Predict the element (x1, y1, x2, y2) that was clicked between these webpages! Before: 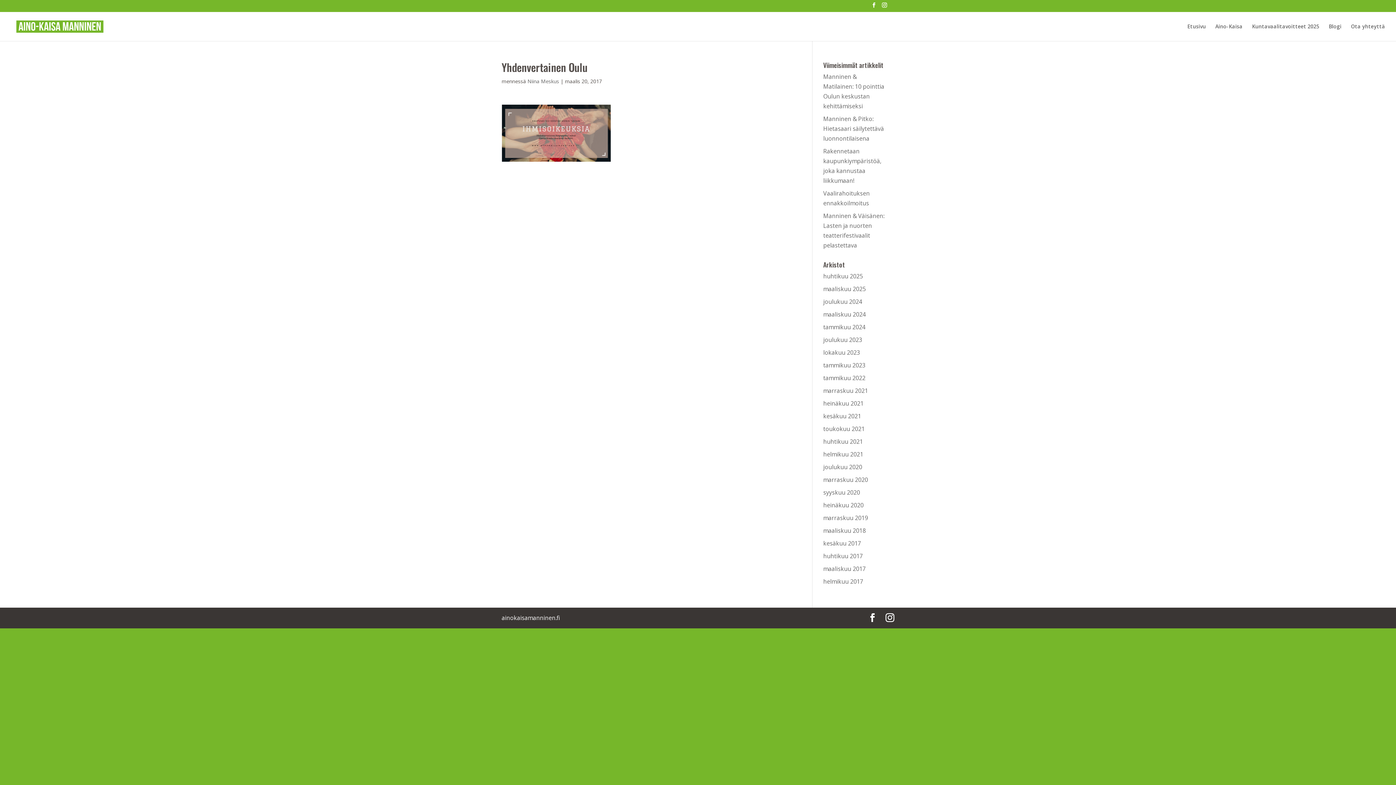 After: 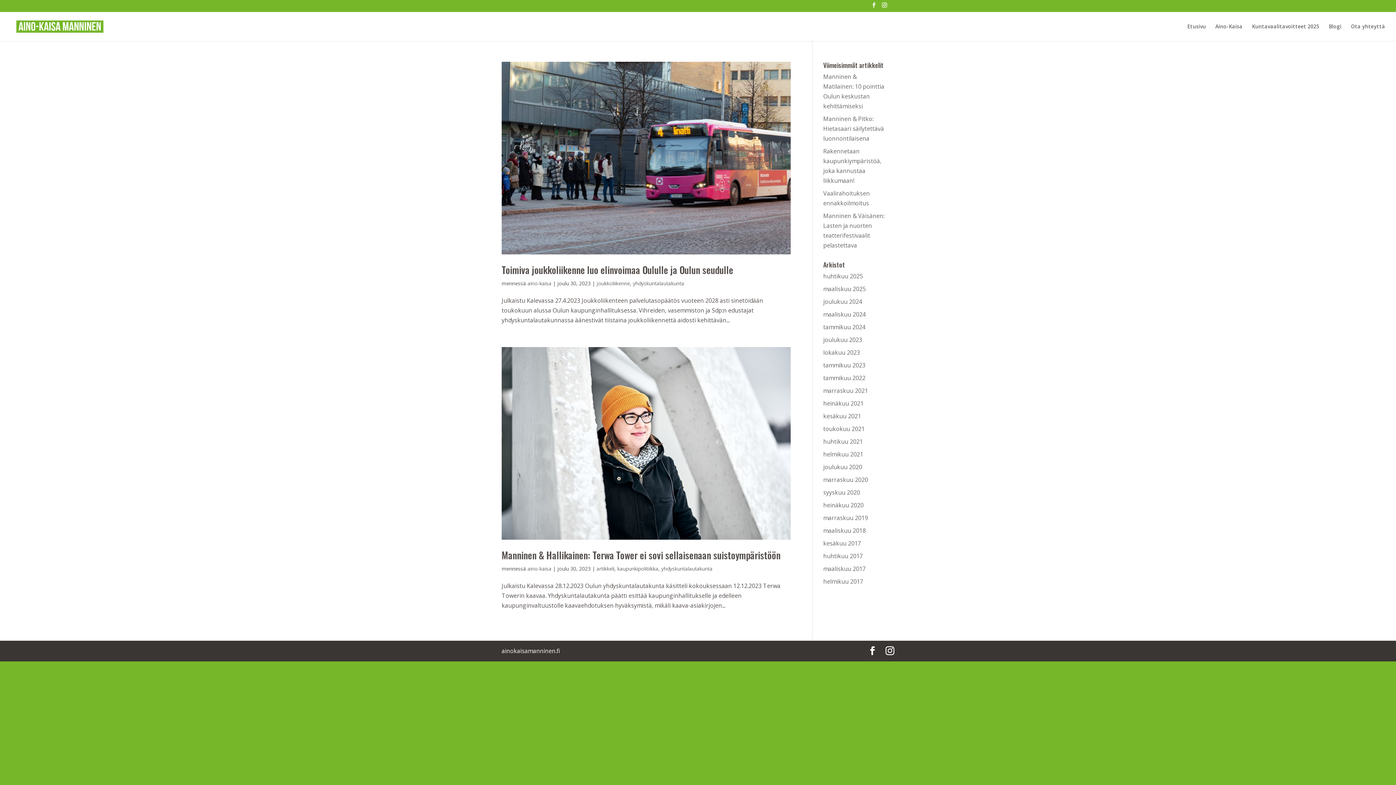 Action: bbox: (823, 336, 862, 344) label: joulukuu 2023